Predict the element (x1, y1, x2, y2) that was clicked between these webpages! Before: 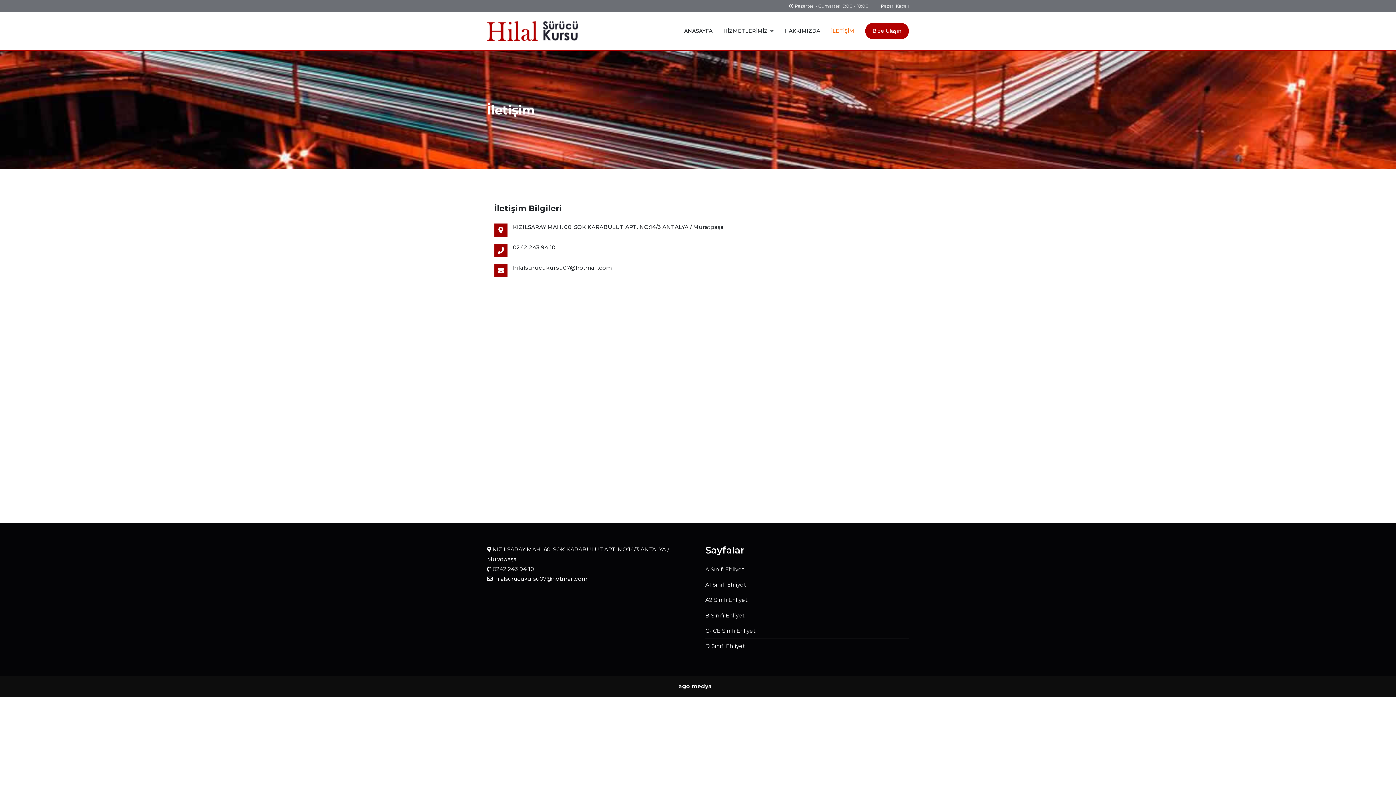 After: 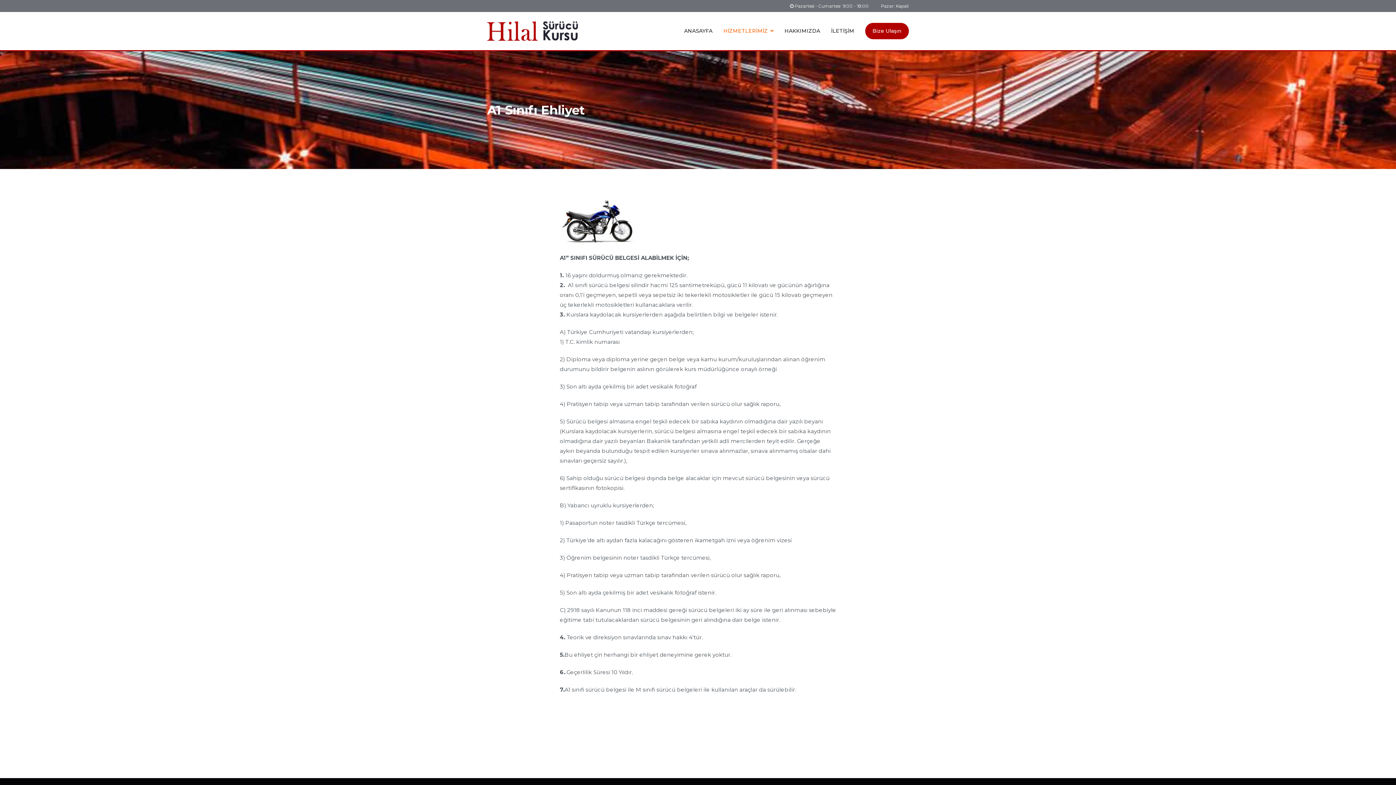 Action: label: A1 Sınıfı Ehliyet bbox: (705, 577, 909, 592)